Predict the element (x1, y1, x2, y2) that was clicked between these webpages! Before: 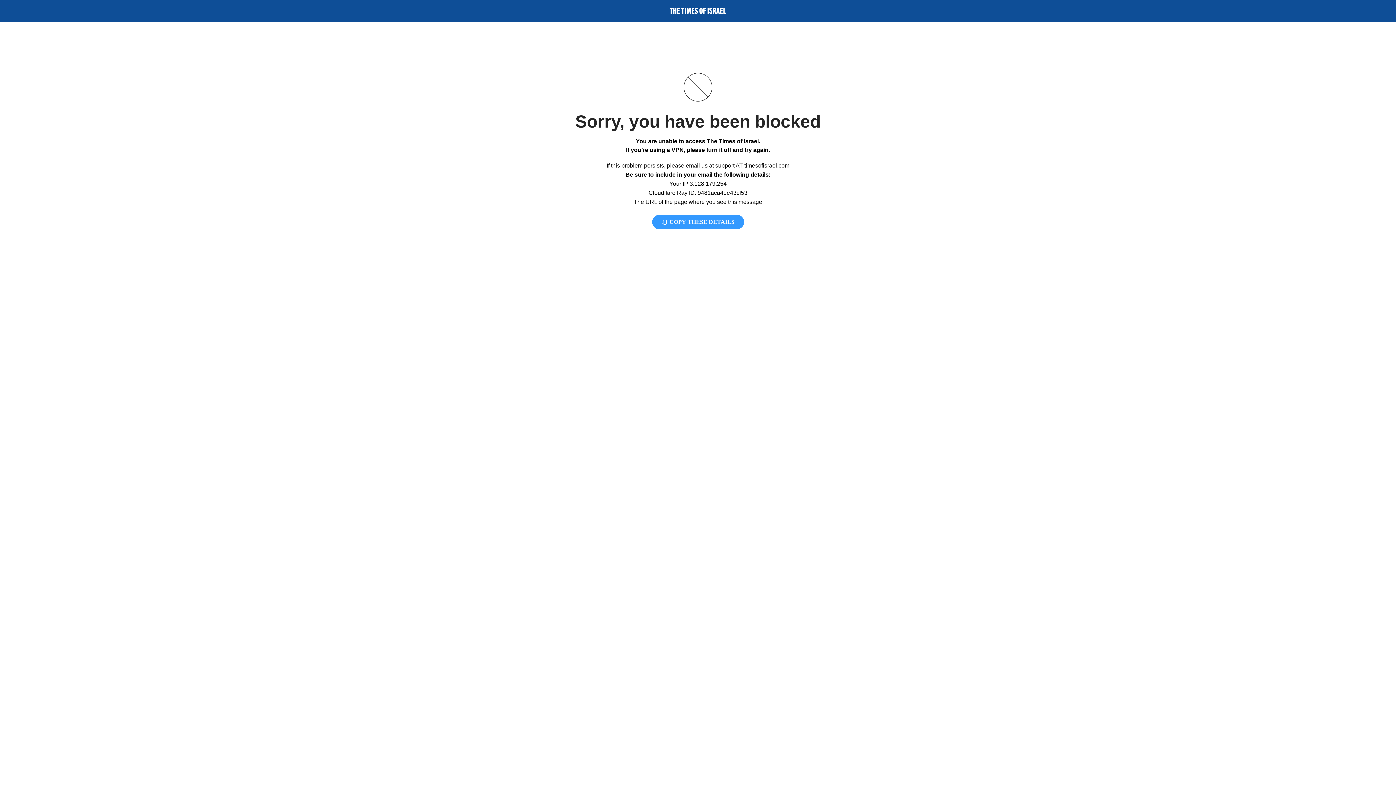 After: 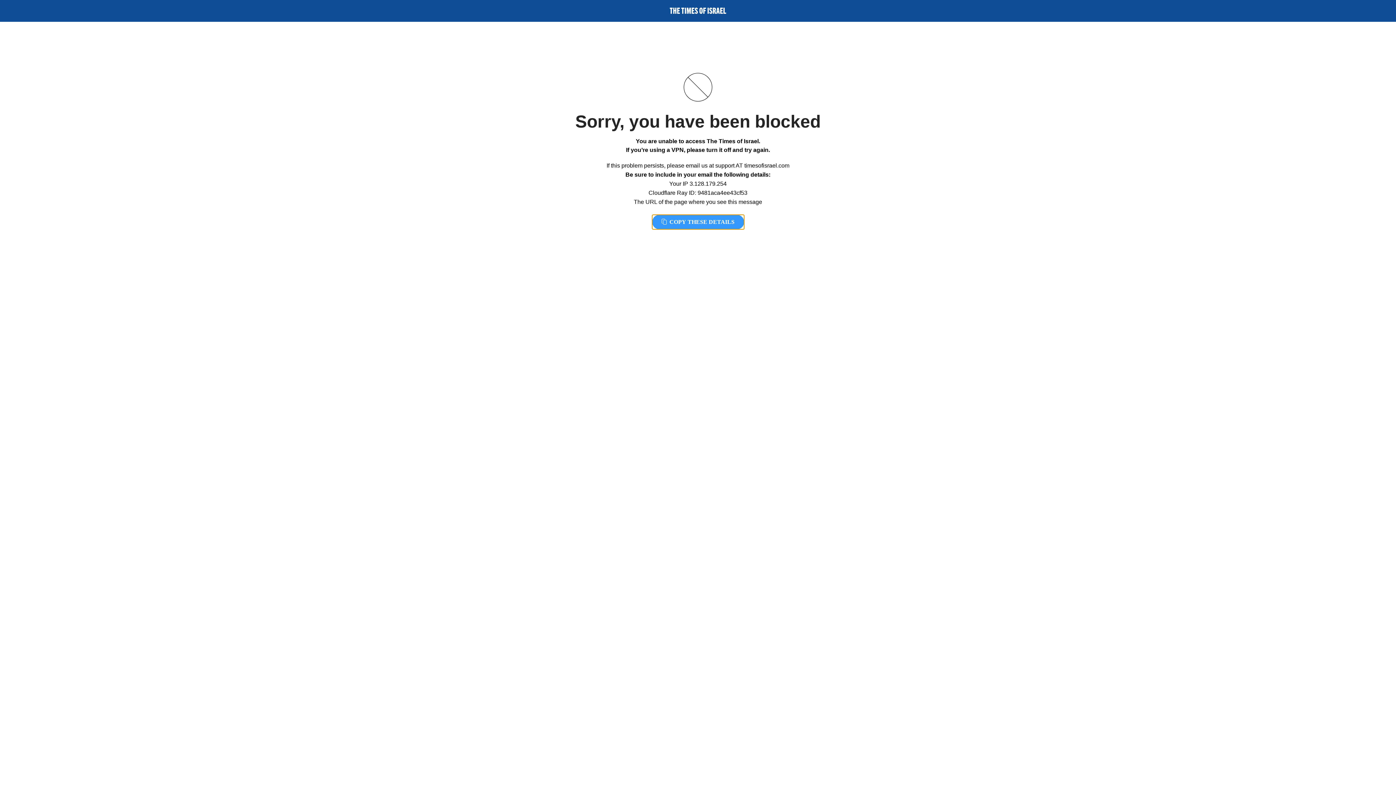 Action: label:  COPY THESE DETAILS bbox: (652, 214, 744, 229)